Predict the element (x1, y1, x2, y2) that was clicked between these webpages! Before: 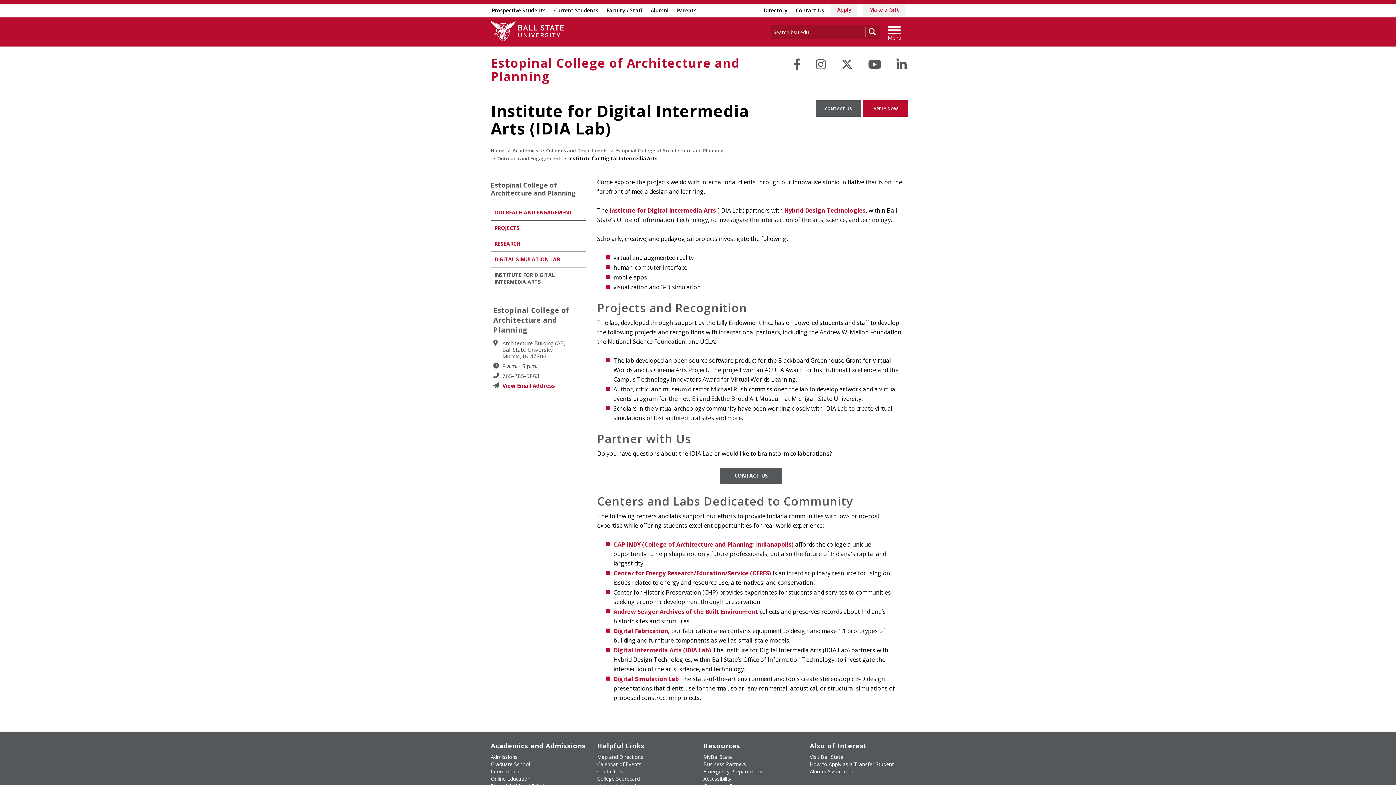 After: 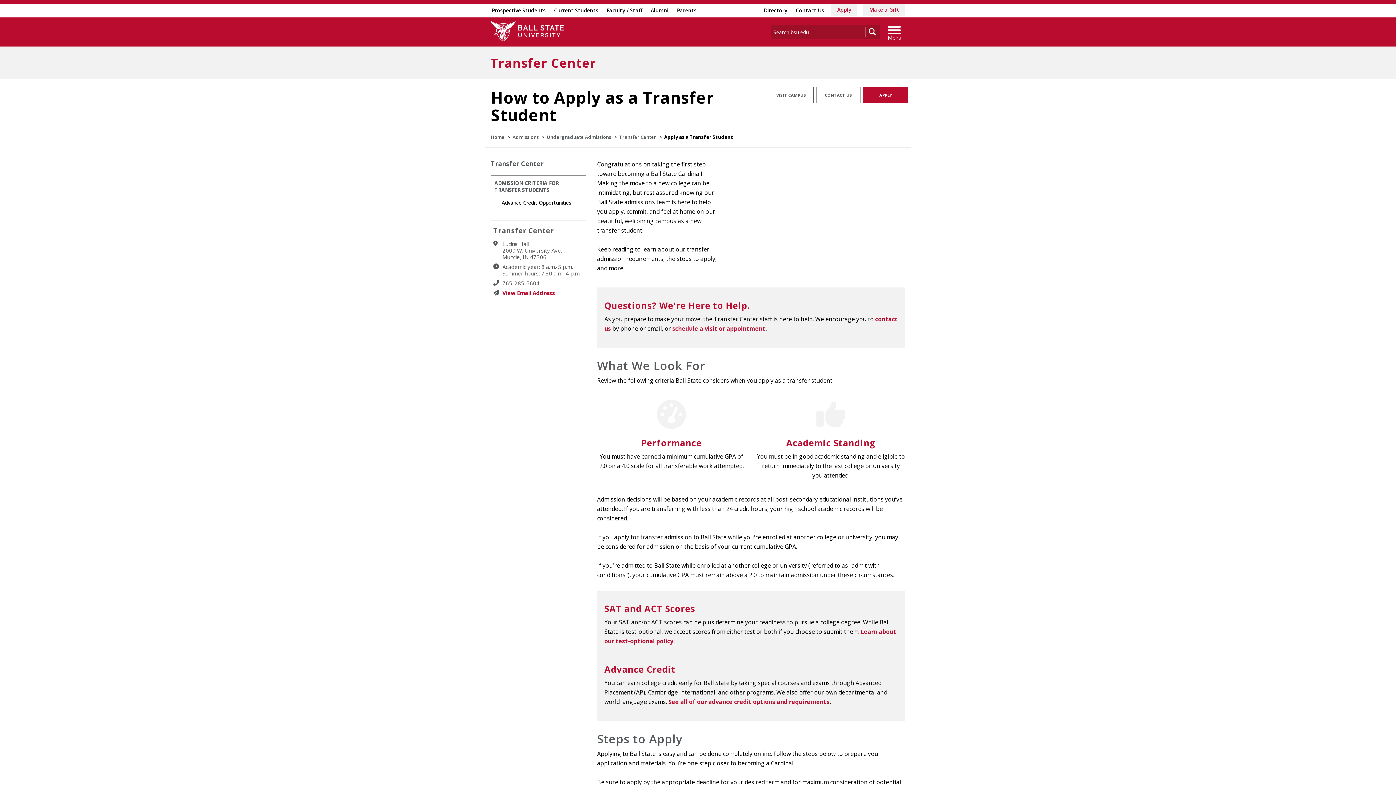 Action: bbox: (810, 761, 894, 768) label: How to Apply as a Transfer Student